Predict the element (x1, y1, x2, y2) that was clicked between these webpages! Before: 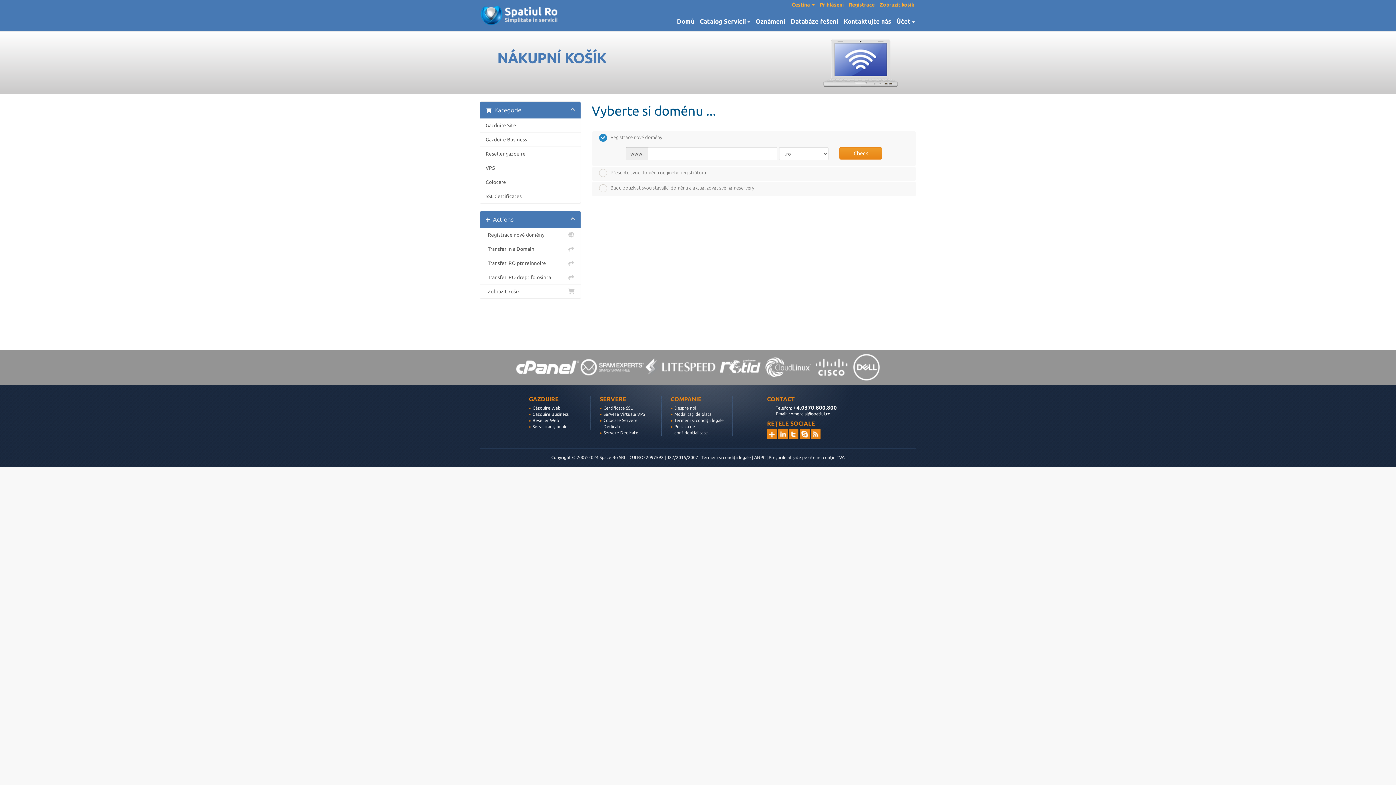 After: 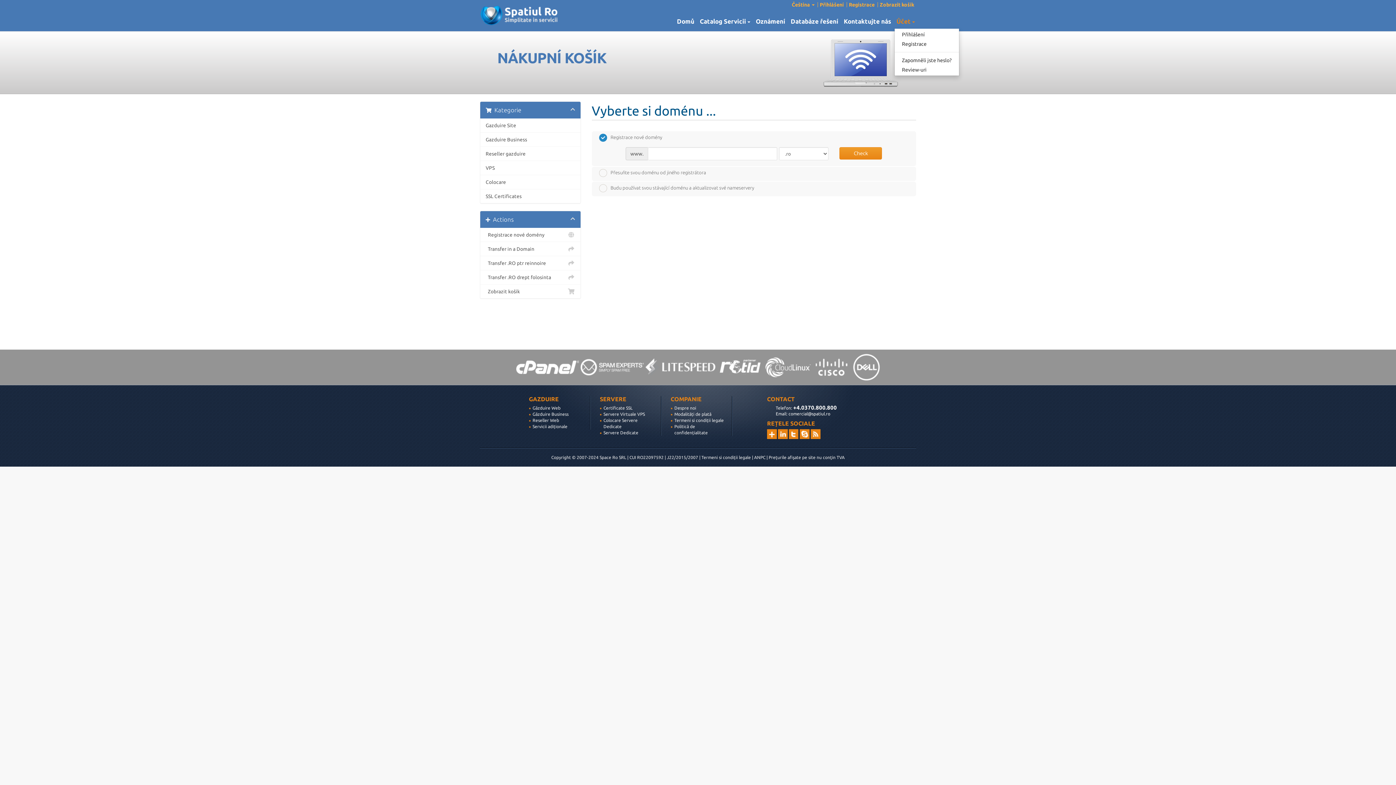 Action: label: Účet   bbox: (894, 18, 917, 24)